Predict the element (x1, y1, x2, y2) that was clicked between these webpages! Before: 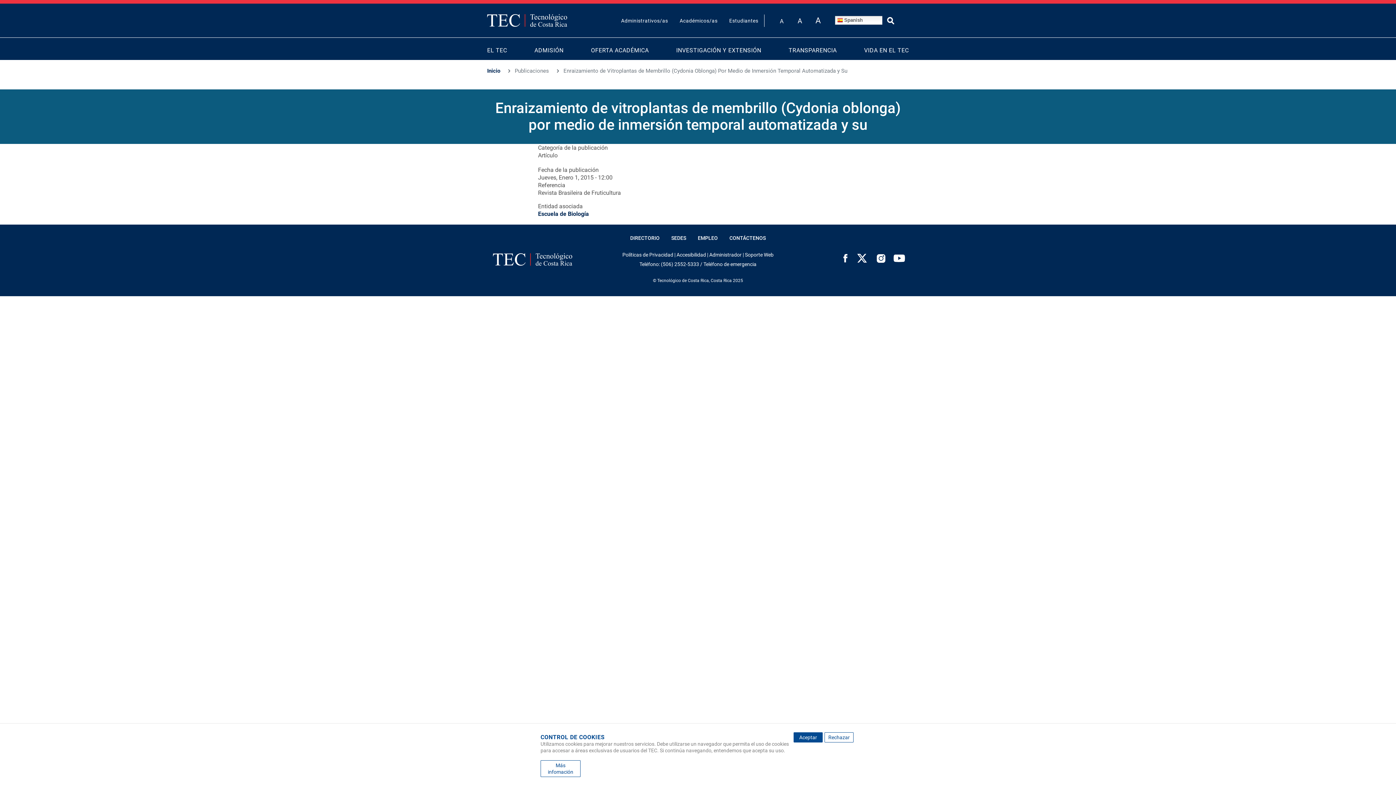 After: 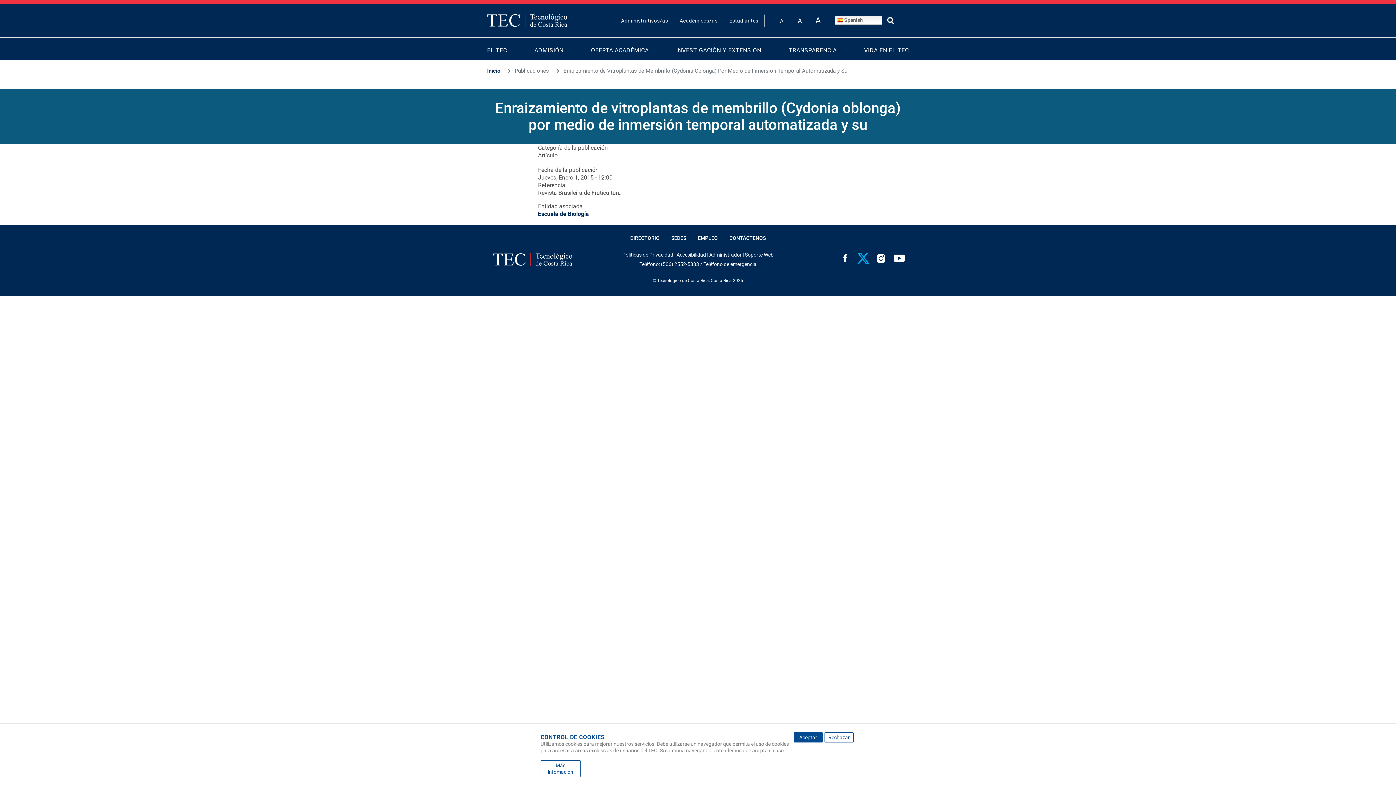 Action: label: Twitter bbox: (857, 255, 866, 264)